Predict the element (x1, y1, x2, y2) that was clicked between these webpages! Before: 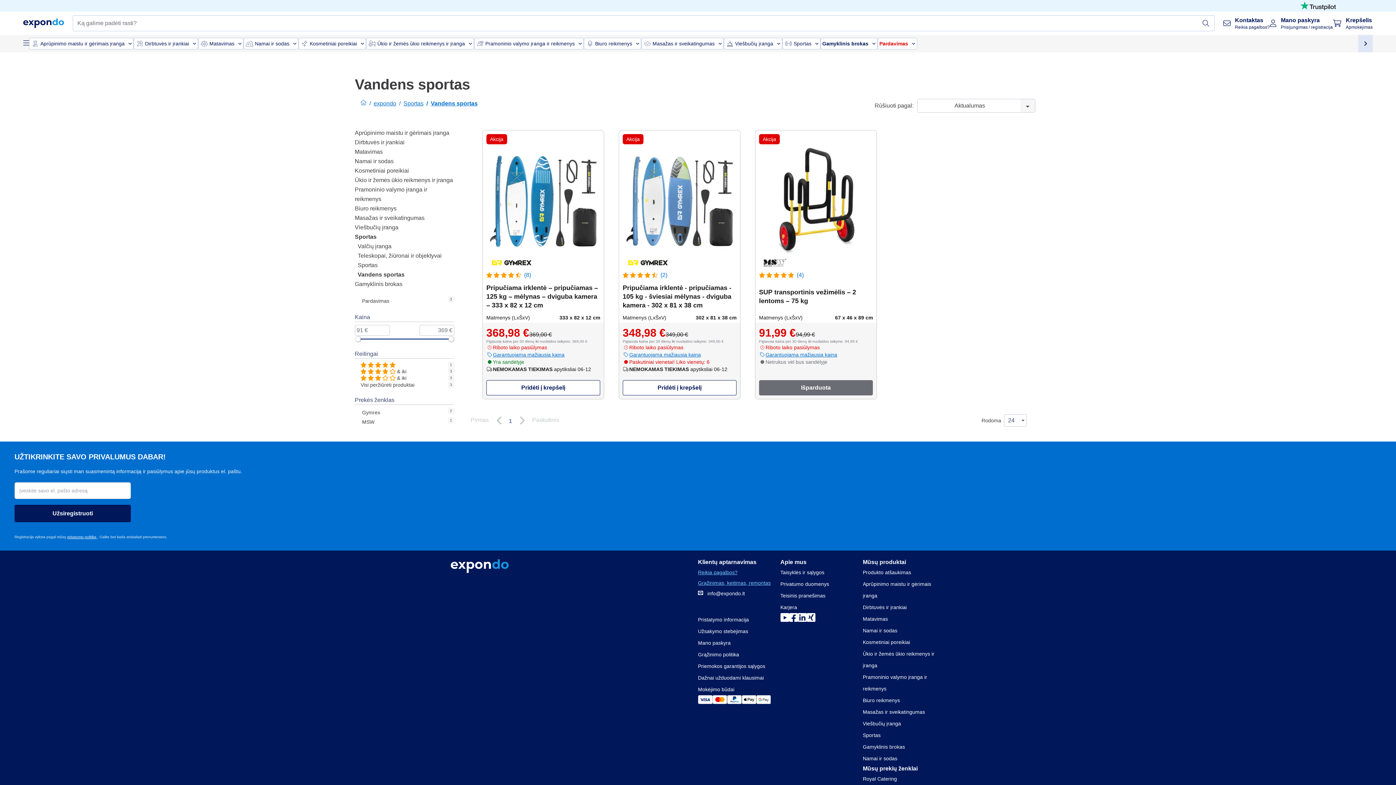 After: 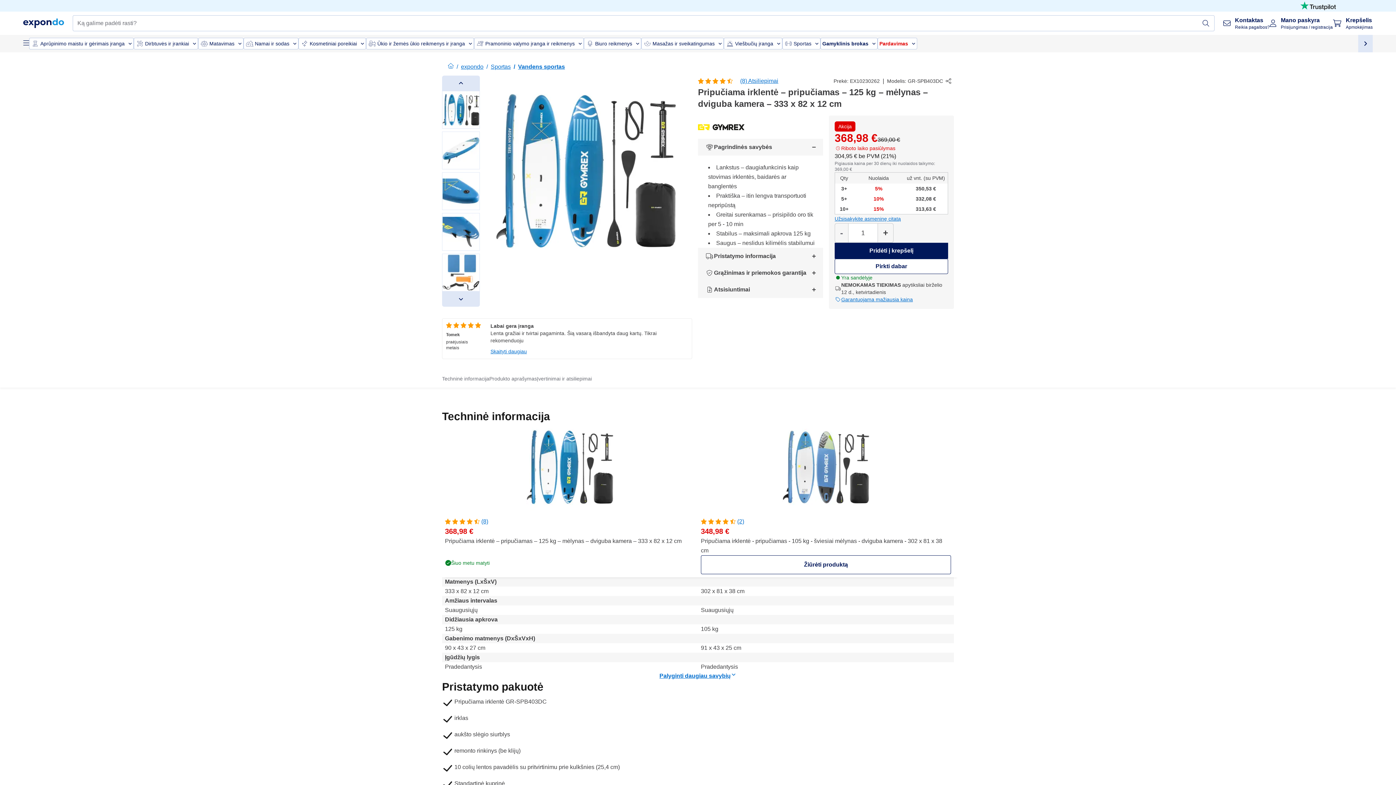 Action: label: Akcija
(8)

Pripučiama irklentė – pripučiamas – 125 kg – mėlynas – dviguba kamera – 333 x 82 x 12 cm

Matmenys (LxŠxV)
333 x 82 x 12 cm bbox: (482, 130, 603, 322)